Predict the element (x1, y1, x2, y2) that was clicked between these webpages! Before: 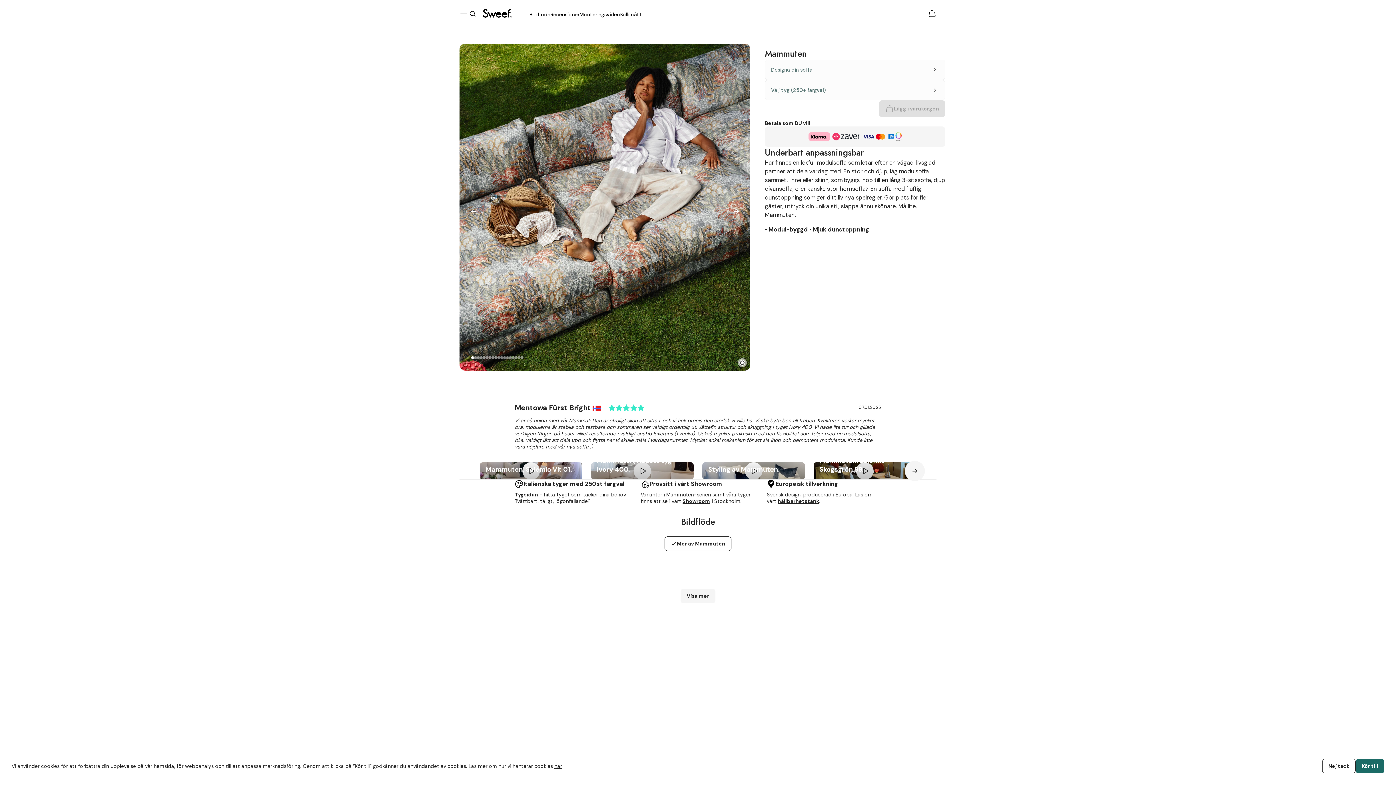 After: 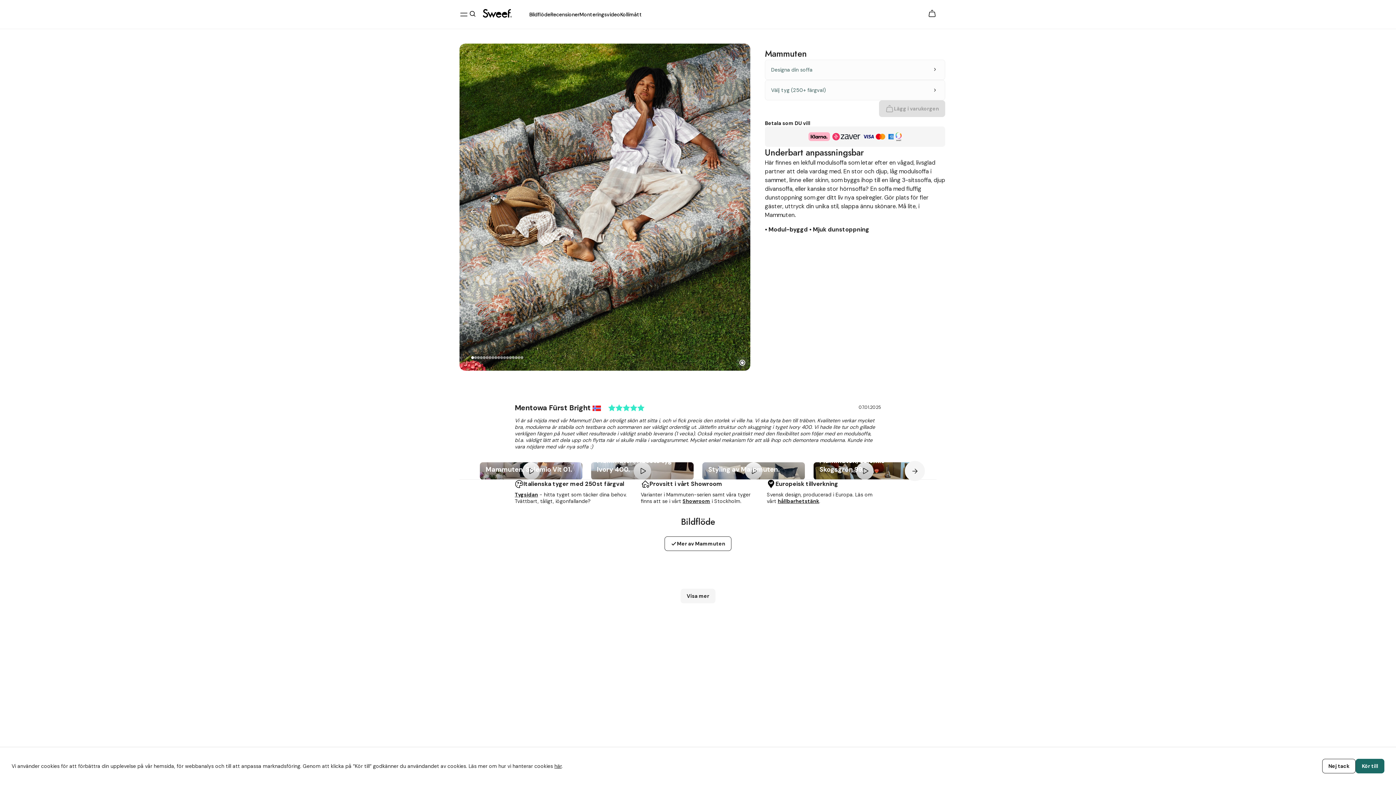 Action: label: här bbox: (554, 763, 561, 769)